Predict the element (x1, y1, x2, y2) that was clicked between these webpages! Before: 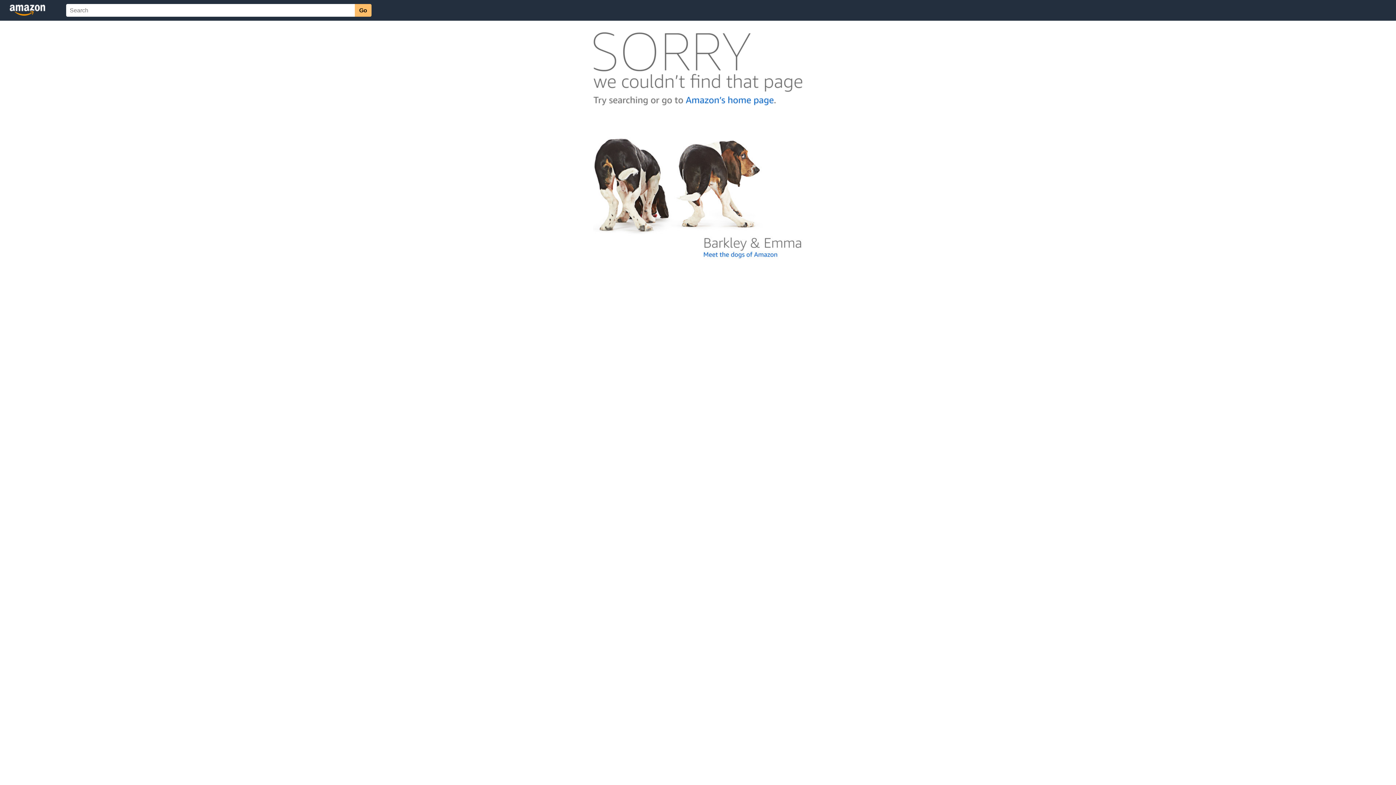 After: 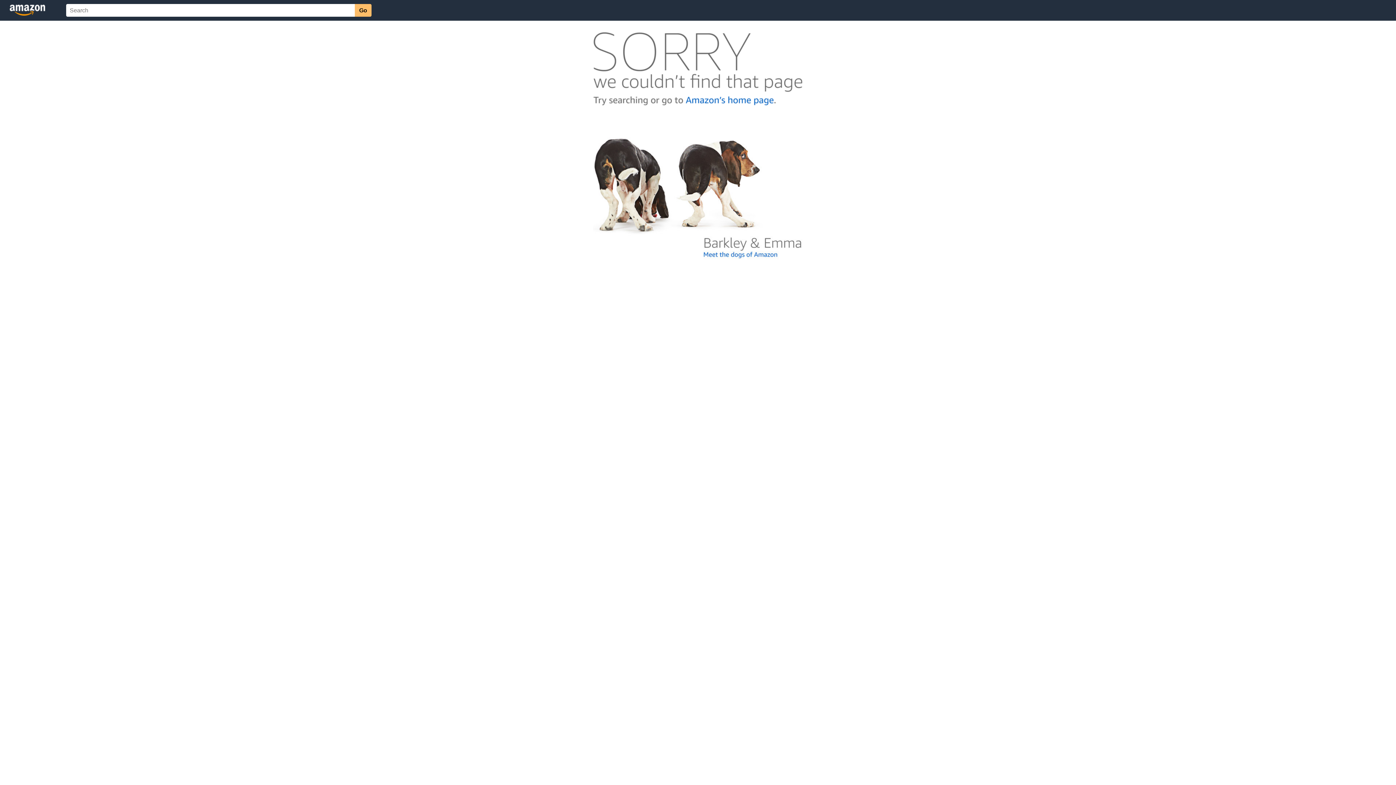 Action: bbox: (592, 262, 803, 268)